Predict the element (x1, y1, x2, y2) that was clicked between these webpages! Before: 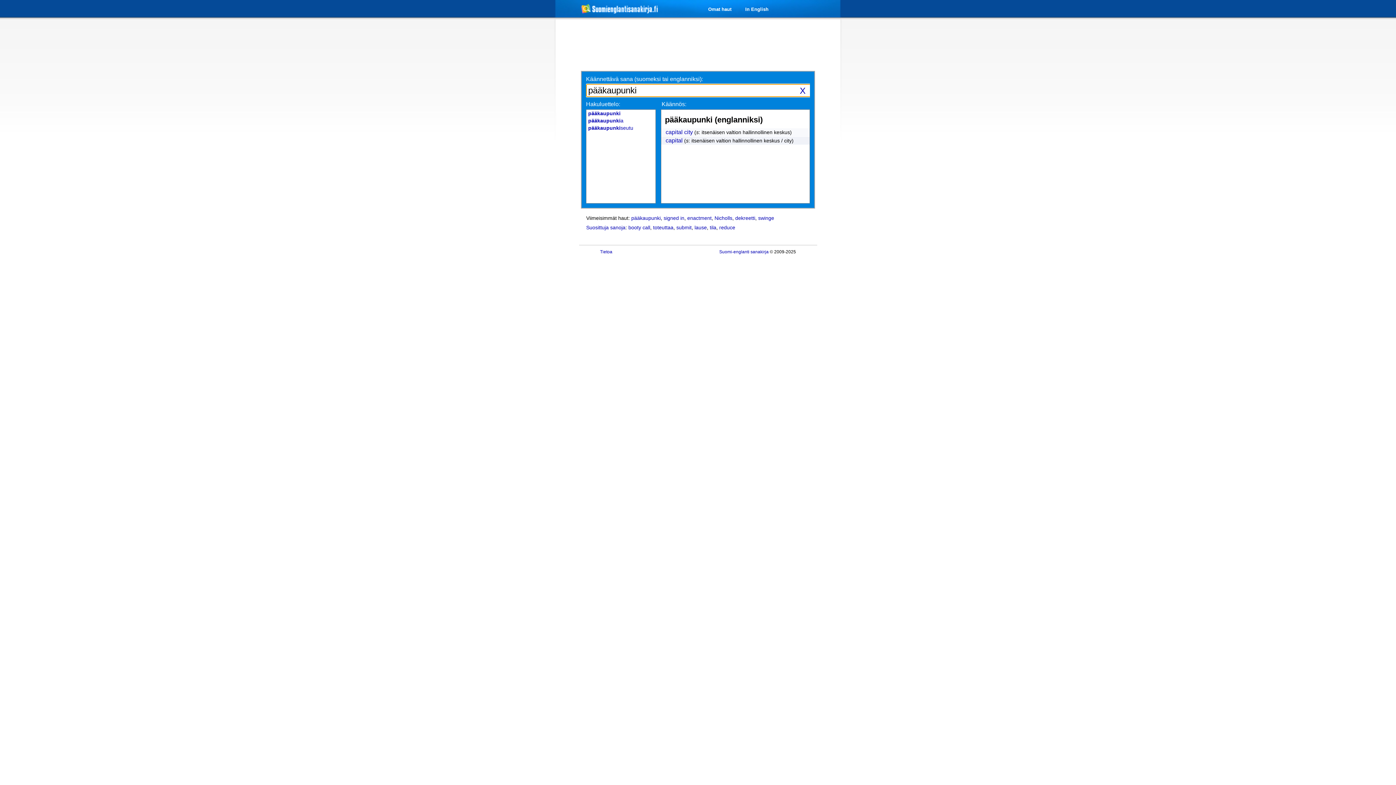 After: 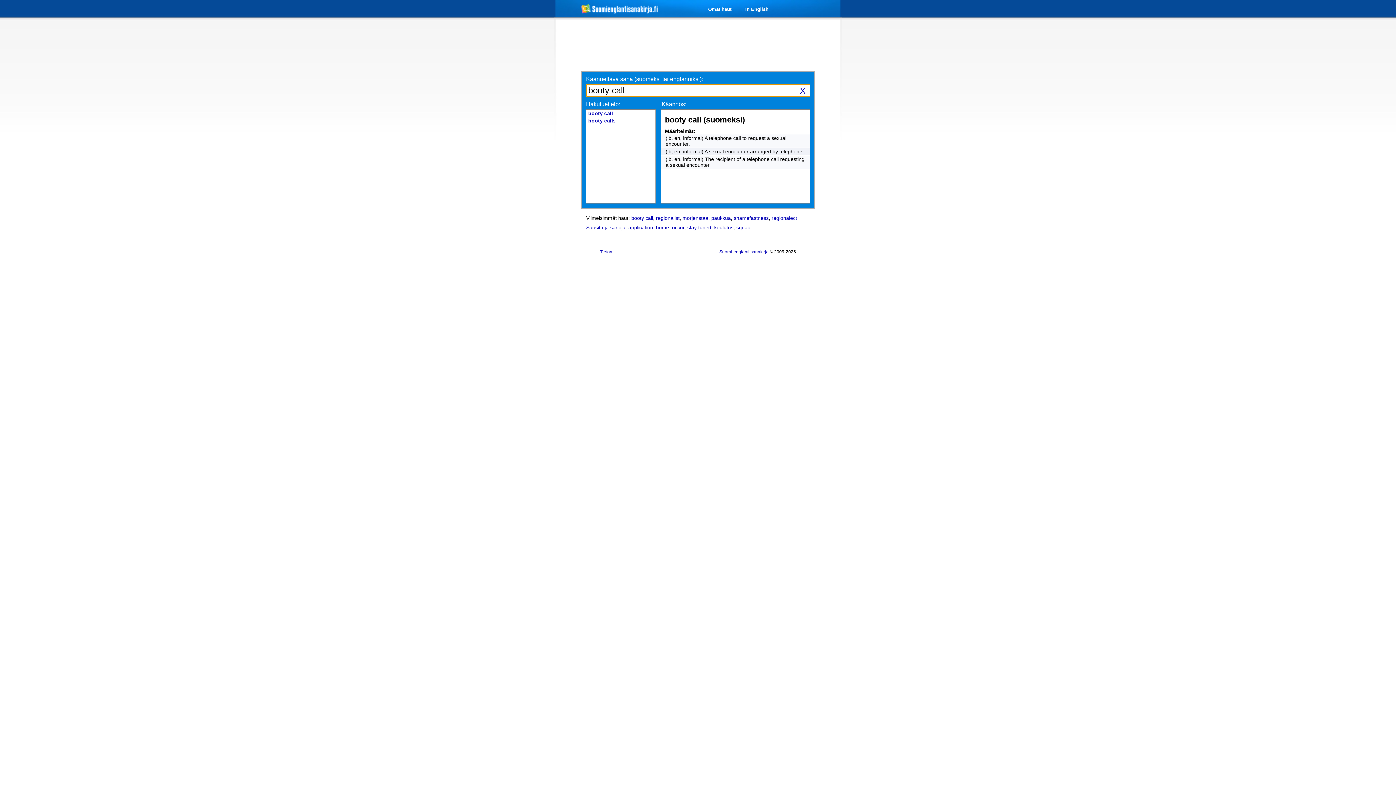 Action: bbox: (628, 224, 650, 230) label: booty call